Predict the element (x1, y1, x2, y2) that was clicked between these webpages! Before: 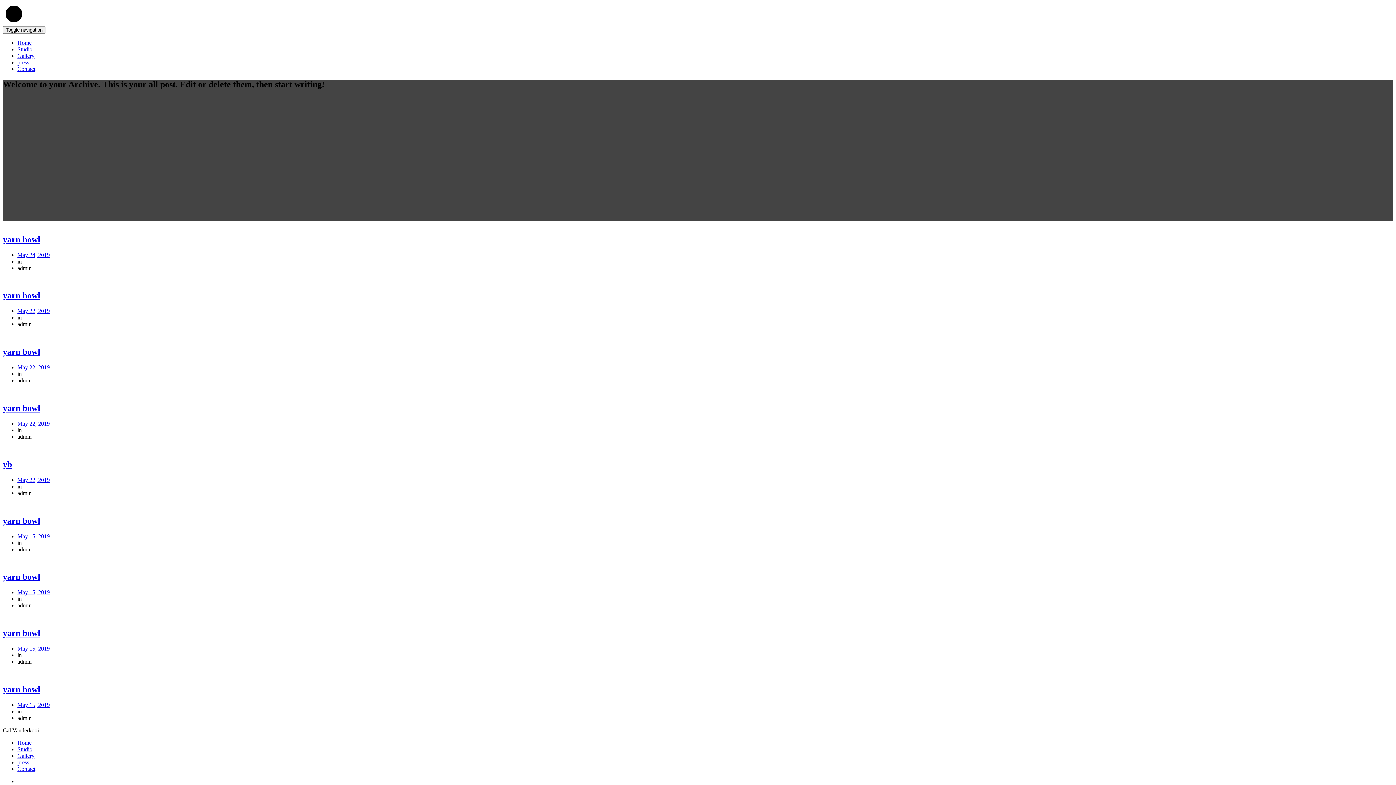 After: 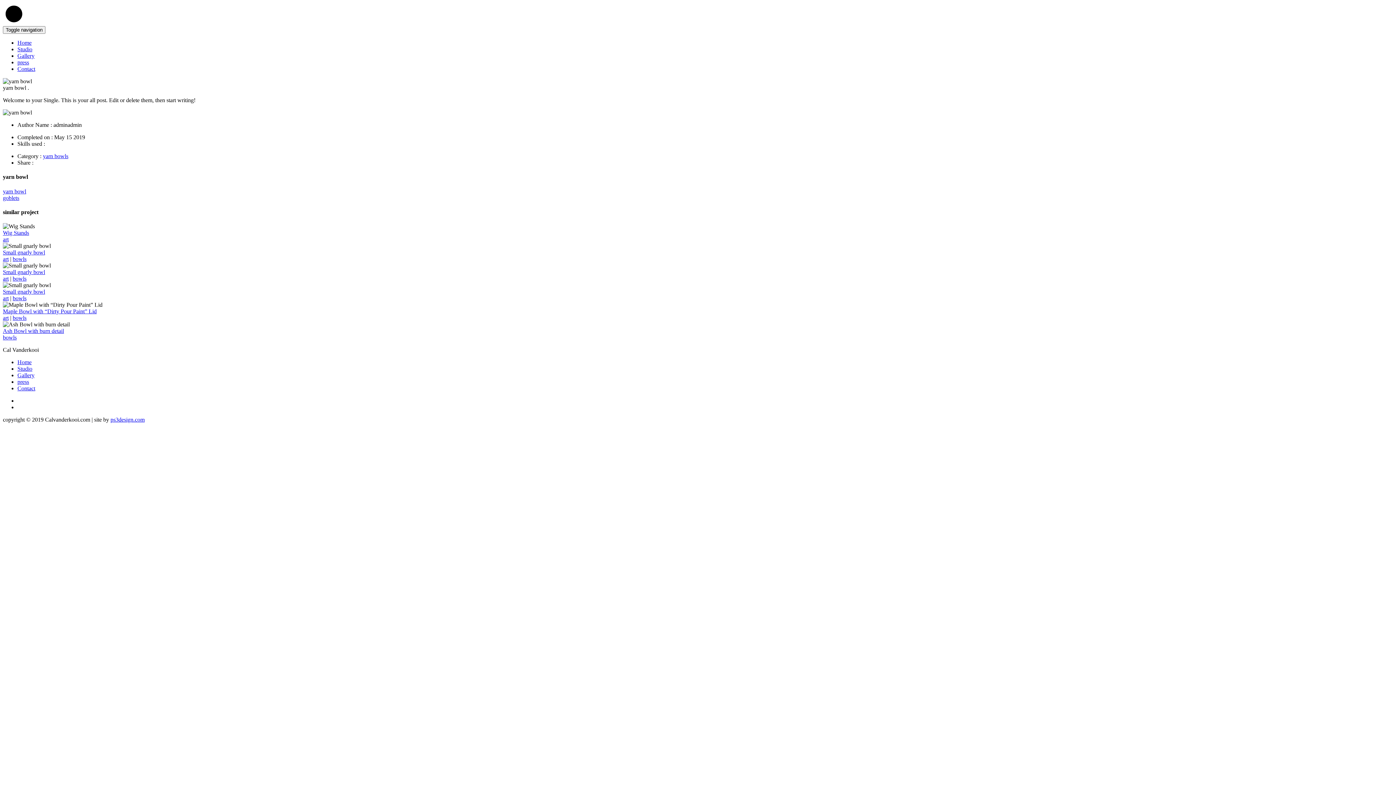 Action: label: yarn bowl bbox: (2, 516, 40, 525)